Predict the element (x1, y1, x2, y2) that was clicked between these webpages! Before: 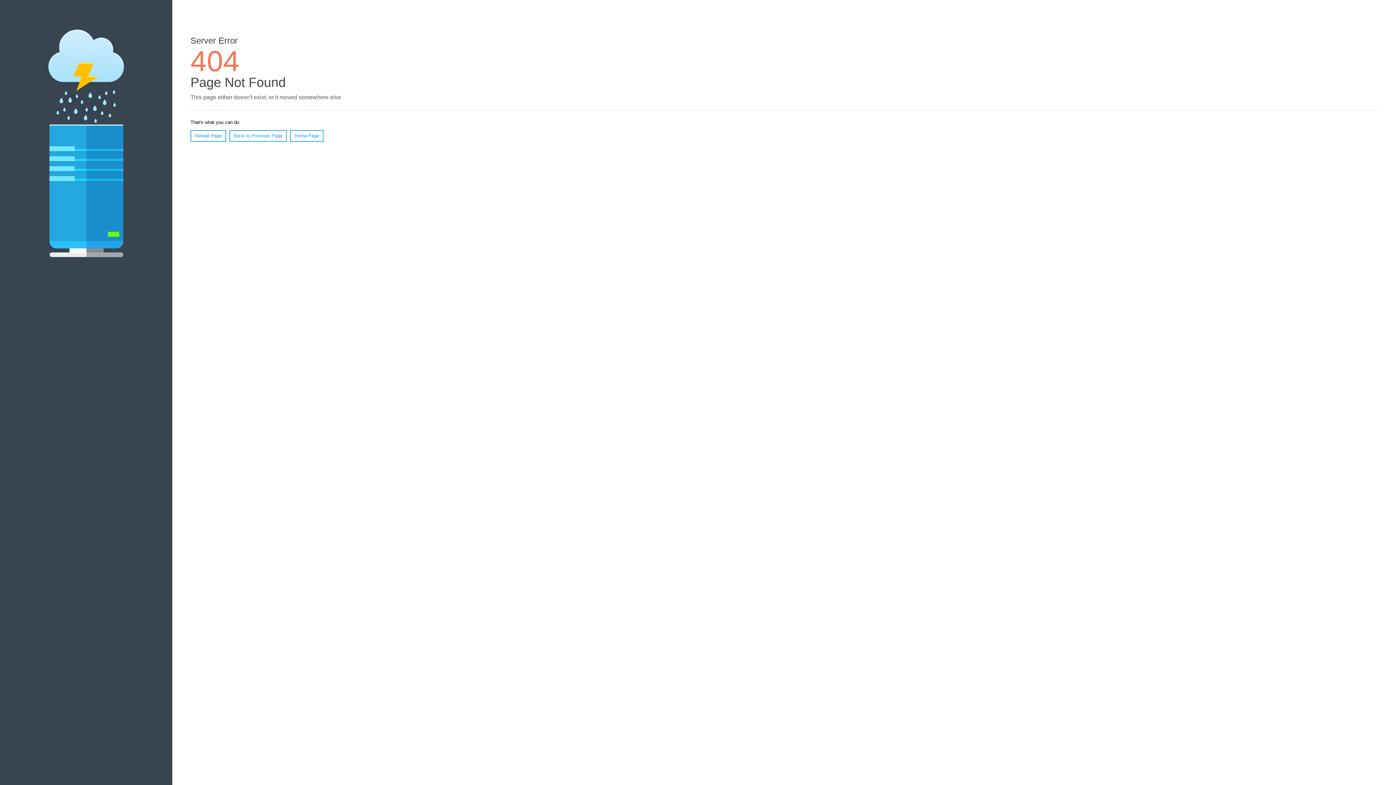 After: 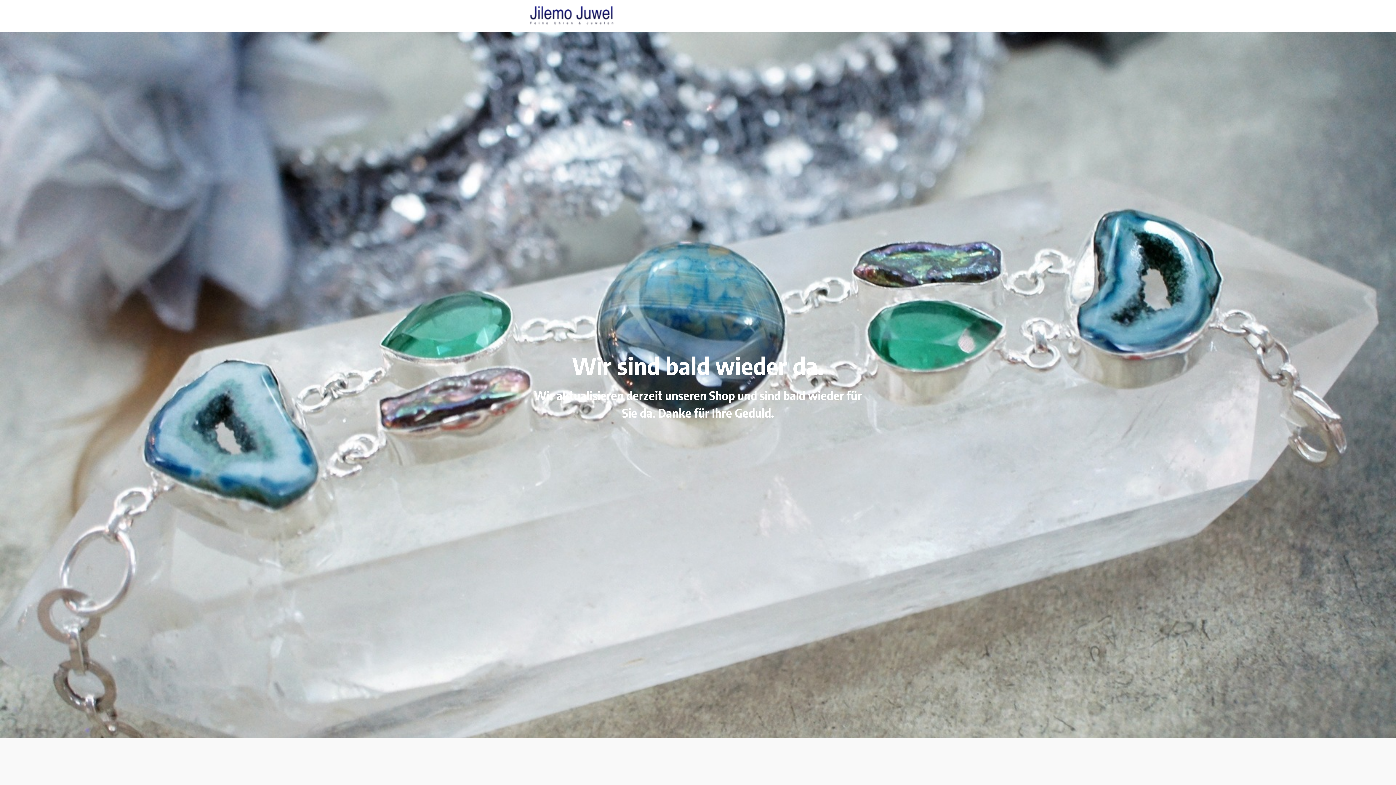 Action: bbox: (290, 130, 323, 141) label: Home Page